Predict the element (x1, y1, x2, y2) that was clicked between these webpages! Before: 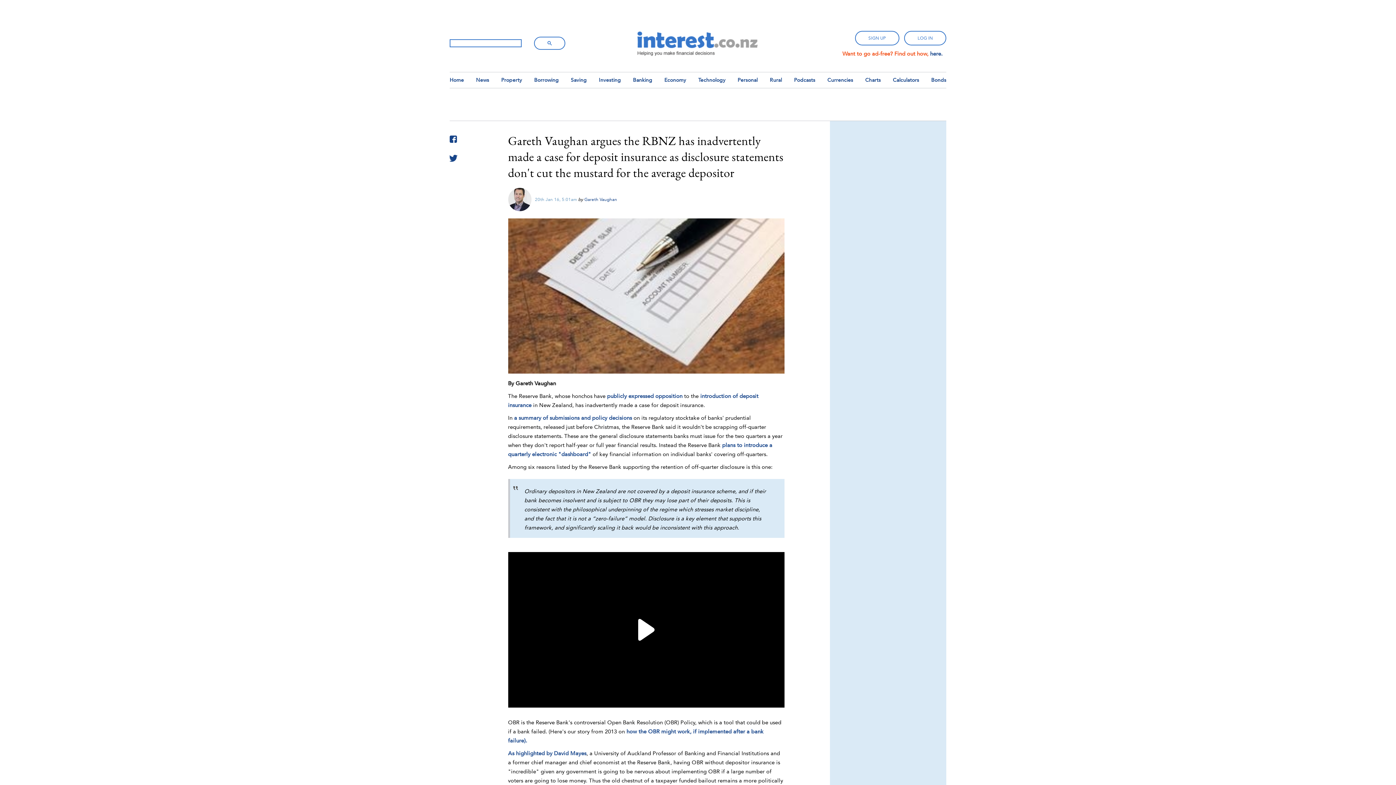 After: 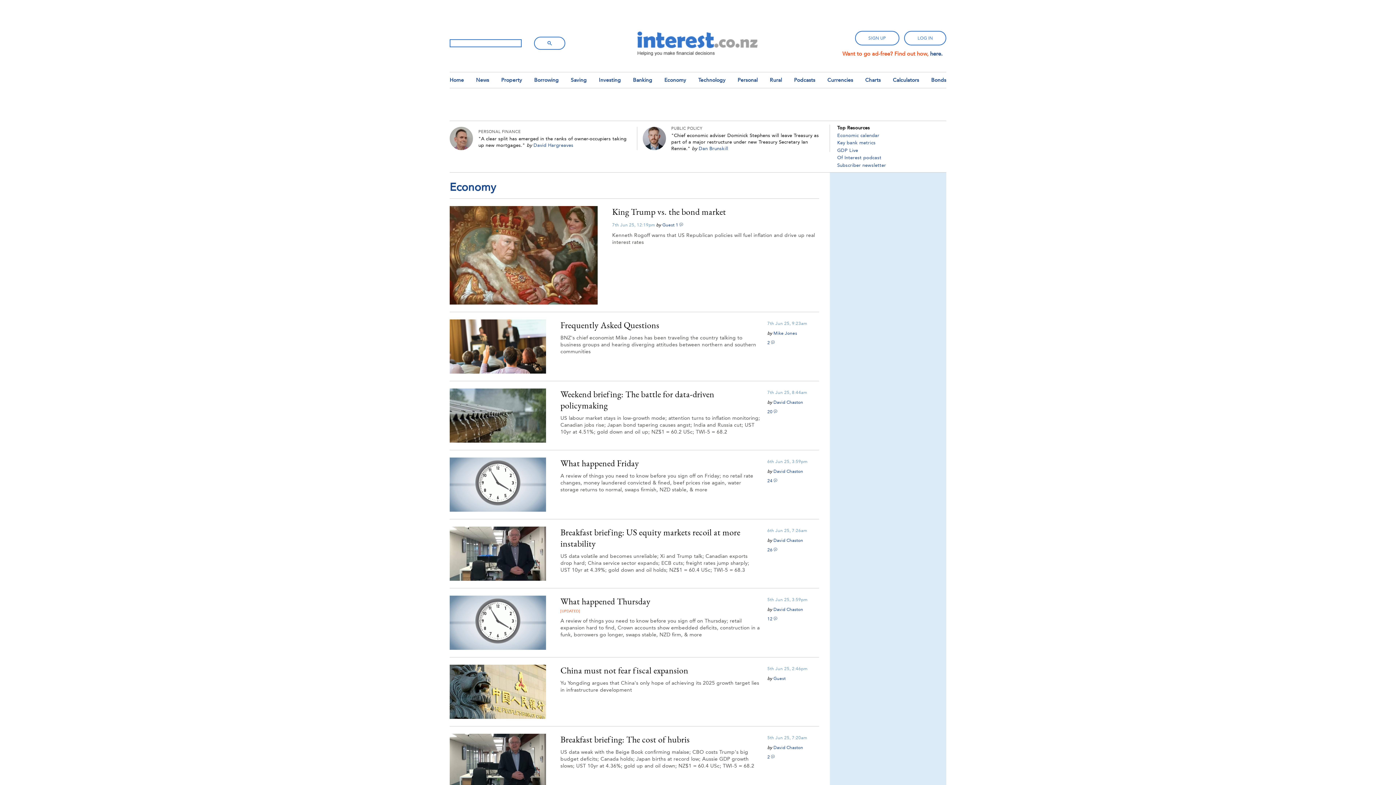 Action: bbox: (664, 76, 686, 83) label: Economy